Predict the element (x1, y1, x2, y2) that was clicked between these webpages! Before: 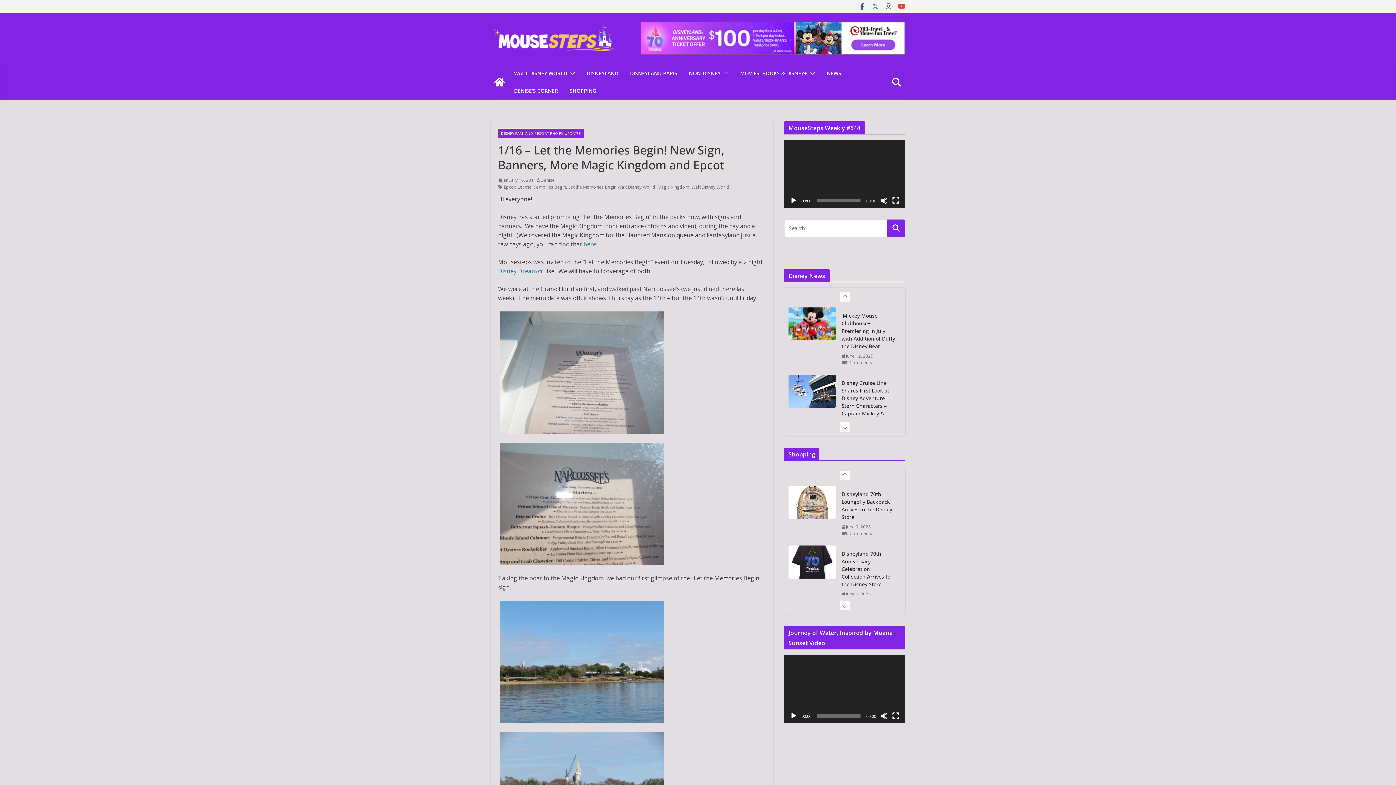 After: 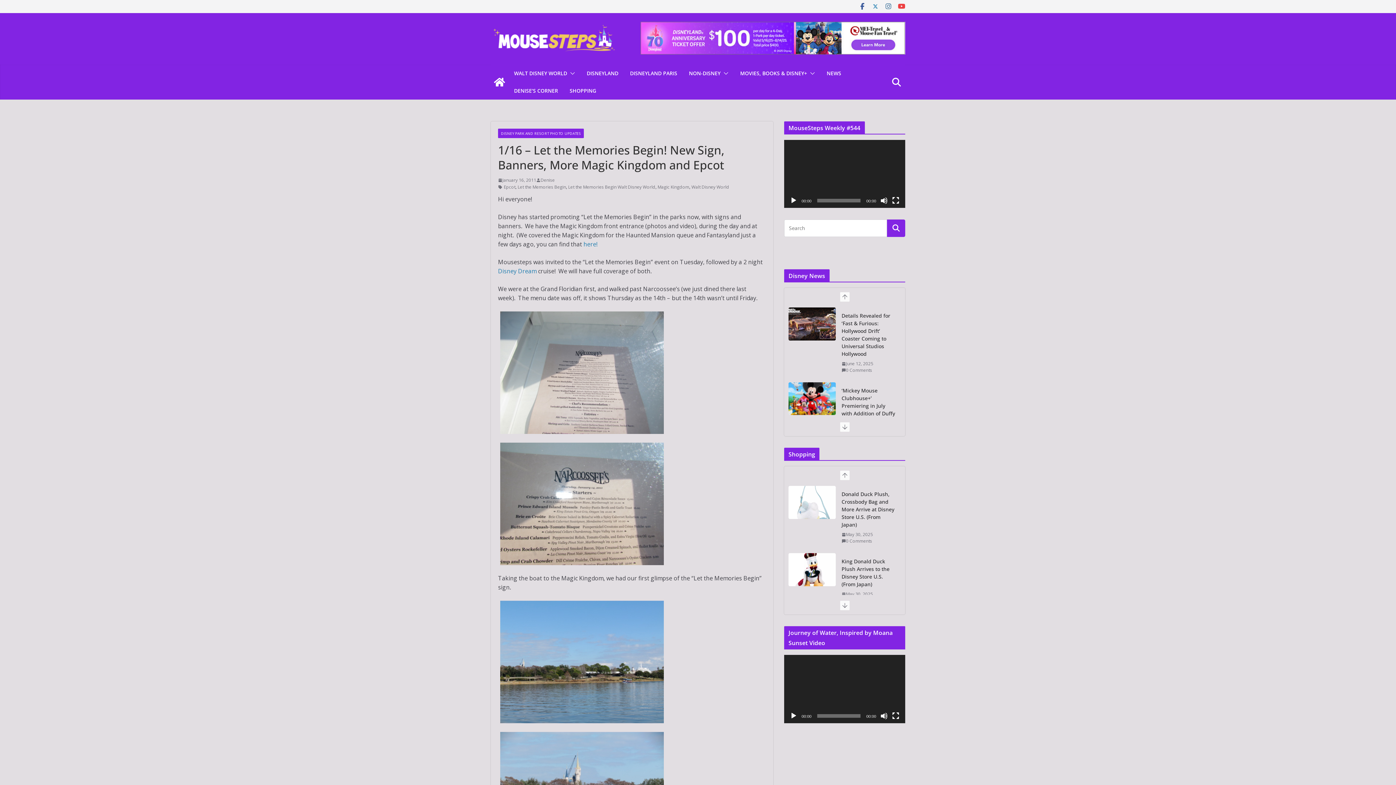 Action: bbox: (720, 68, 728, 78)